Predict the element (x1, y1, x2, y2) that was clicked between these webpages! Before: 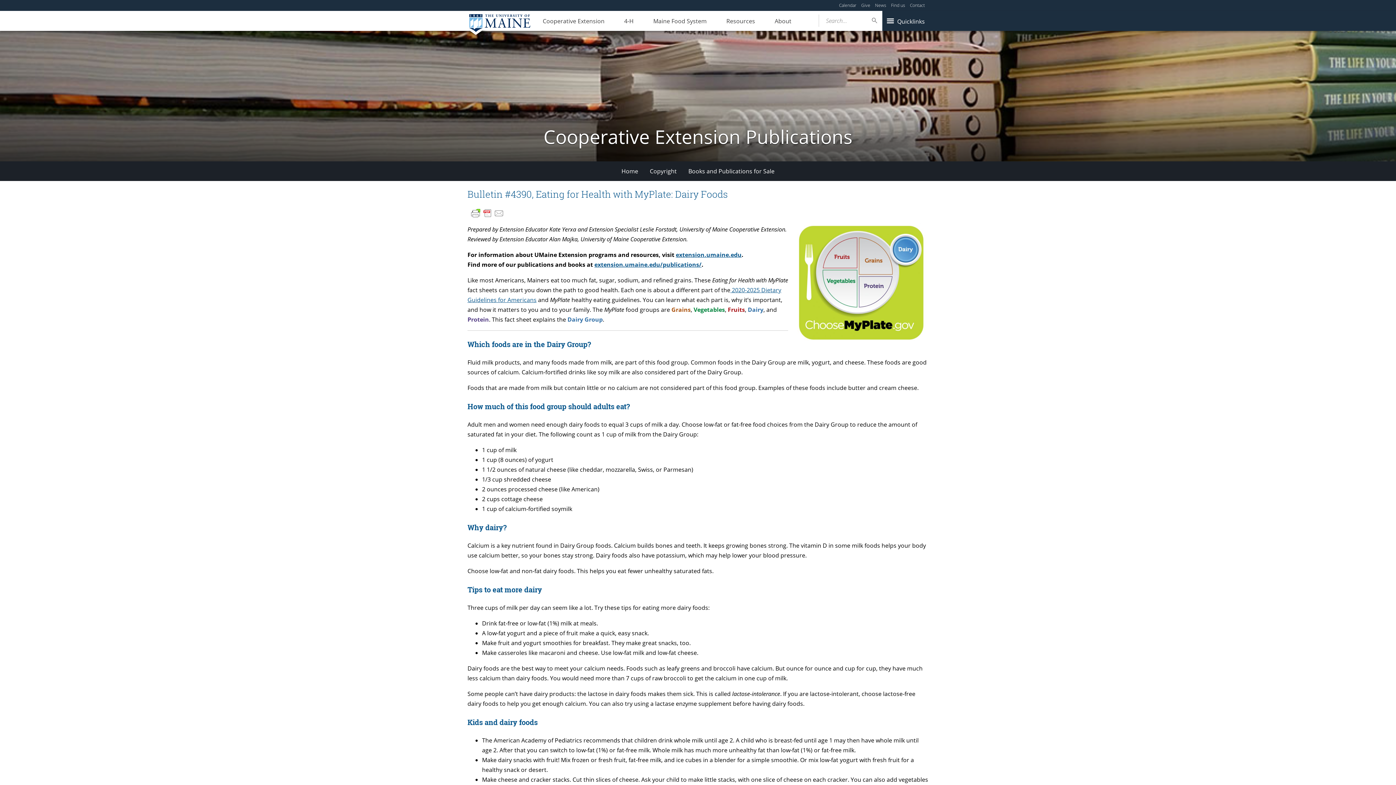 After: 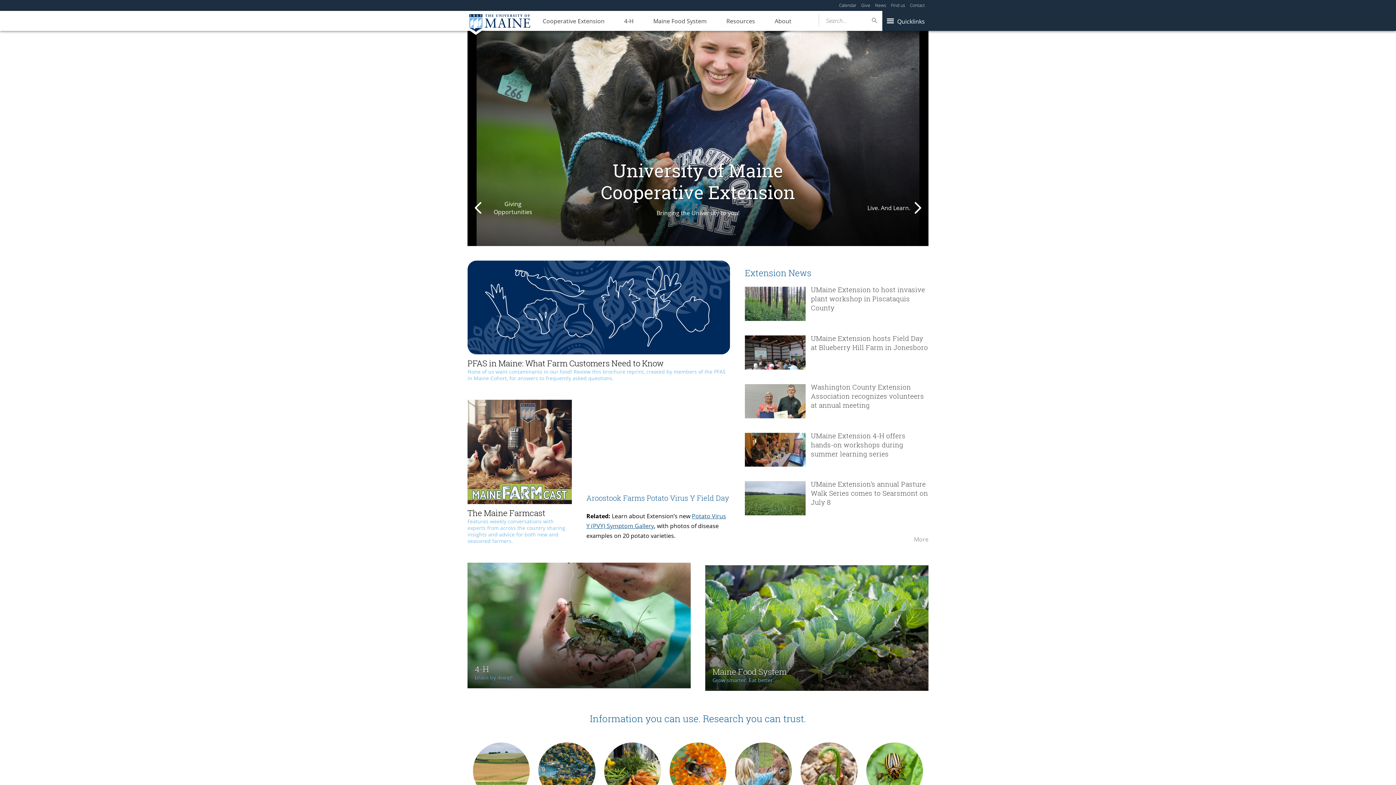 Action: bbox: (676, 250, 741, 258) label: extension.umaine.edu